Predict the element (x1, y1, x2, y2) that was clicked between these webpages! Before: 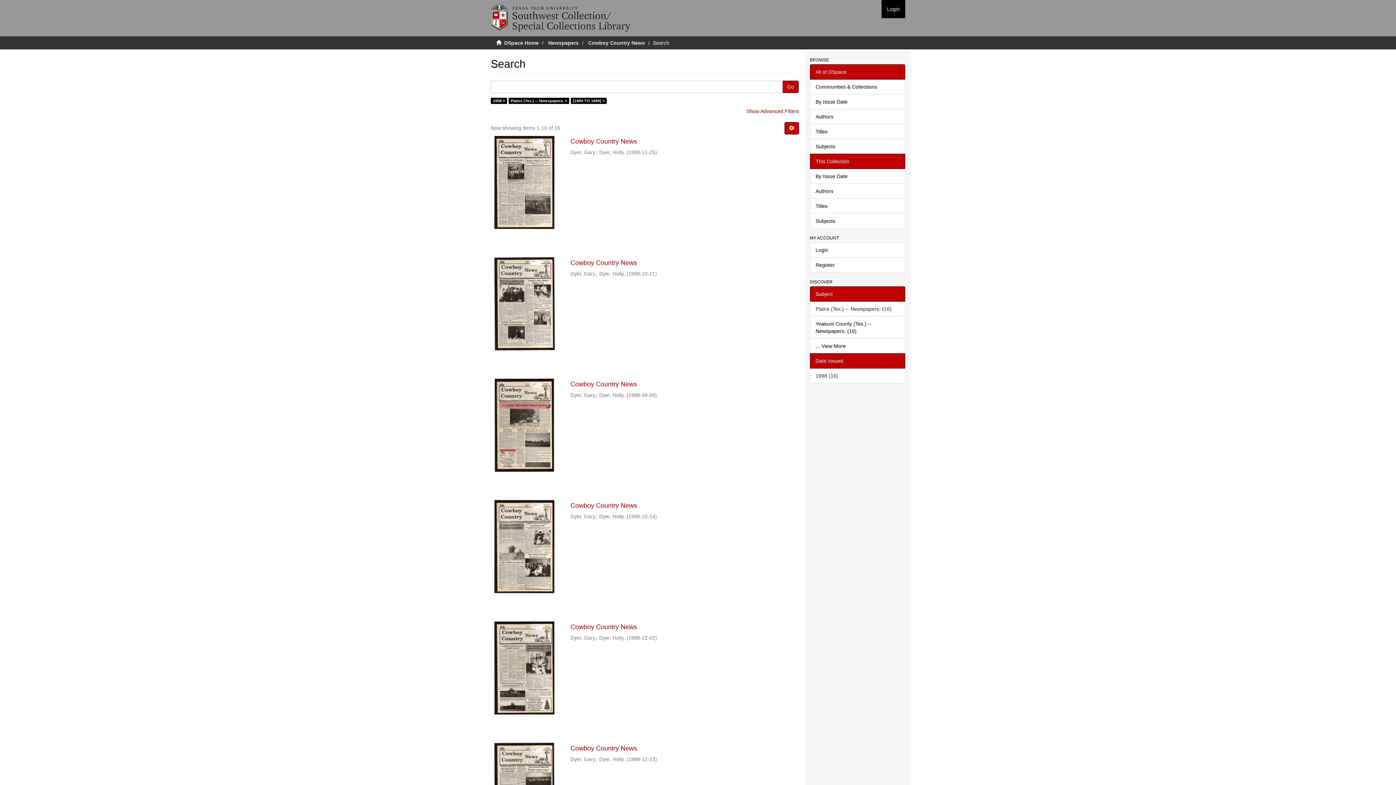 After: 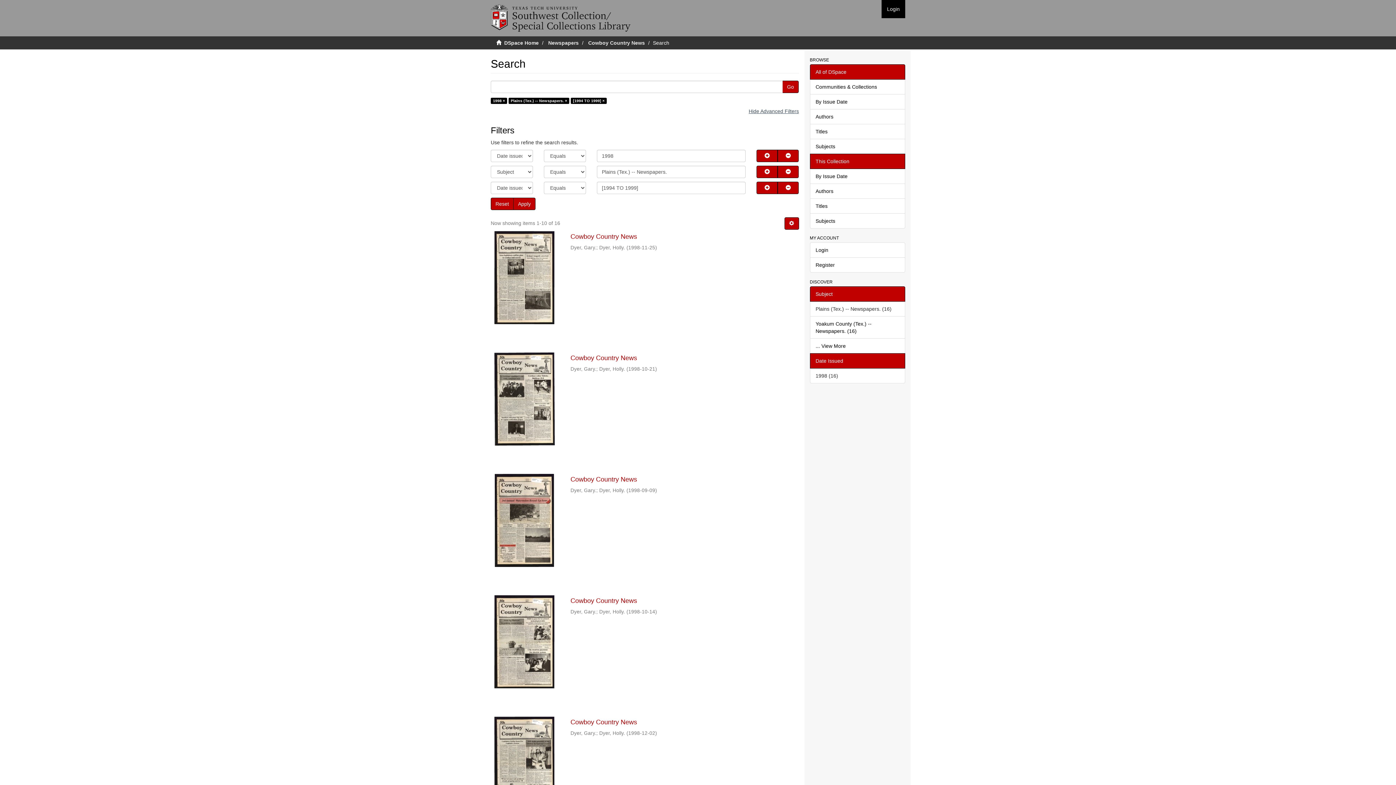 Action: bbox: (746, 108, 799, 114) label: Show Advanced Filters